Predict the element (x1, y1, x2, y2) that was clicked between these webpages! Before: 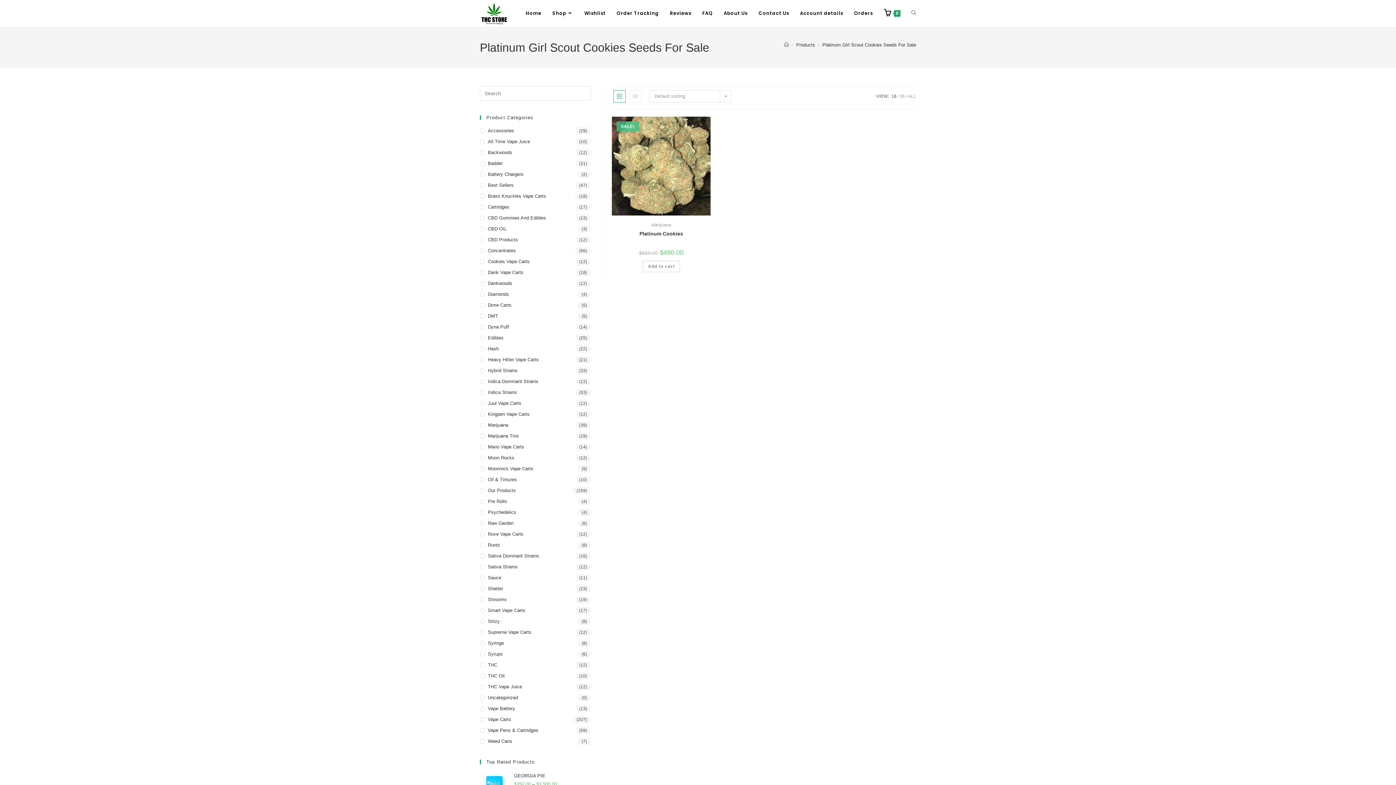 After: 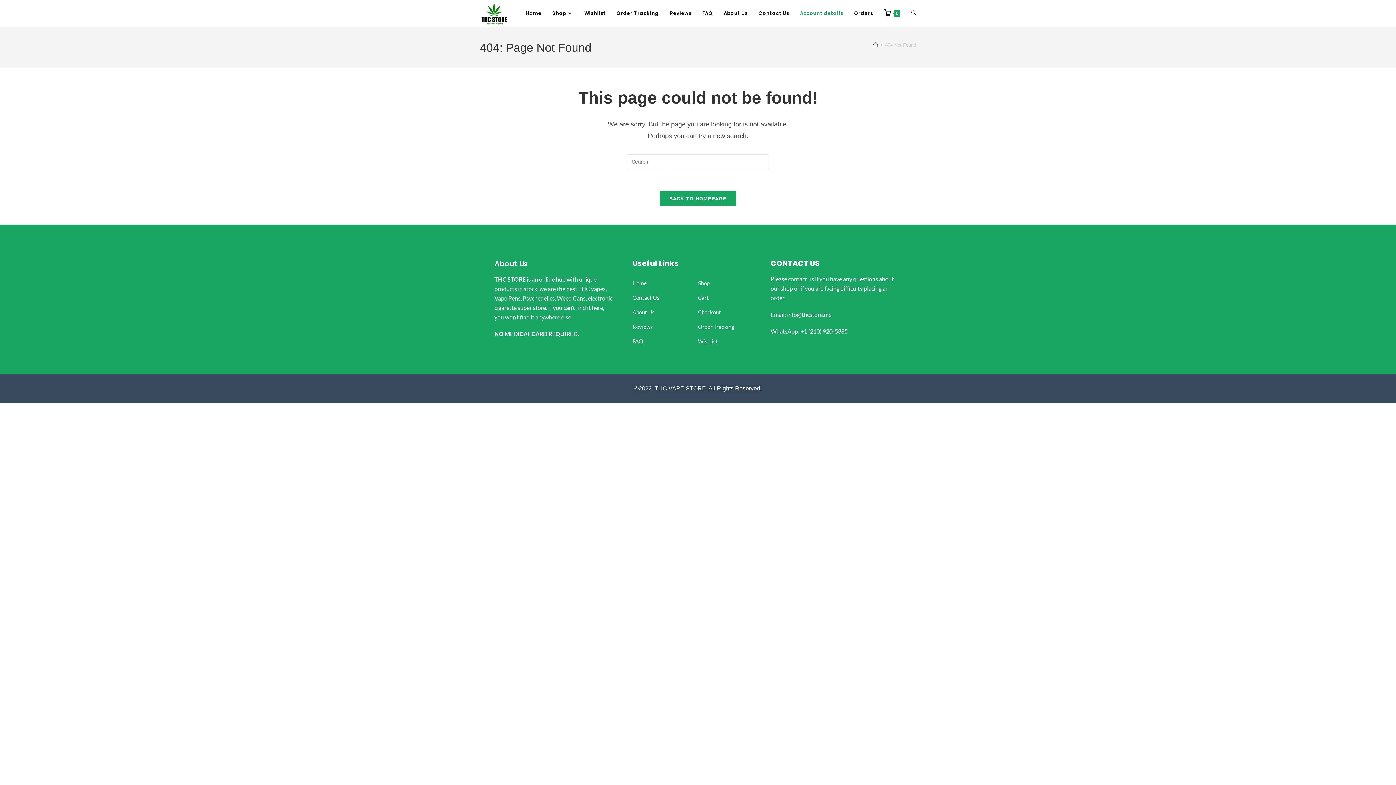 Action: label: Account details bbox: (794, 0, 848, 26)